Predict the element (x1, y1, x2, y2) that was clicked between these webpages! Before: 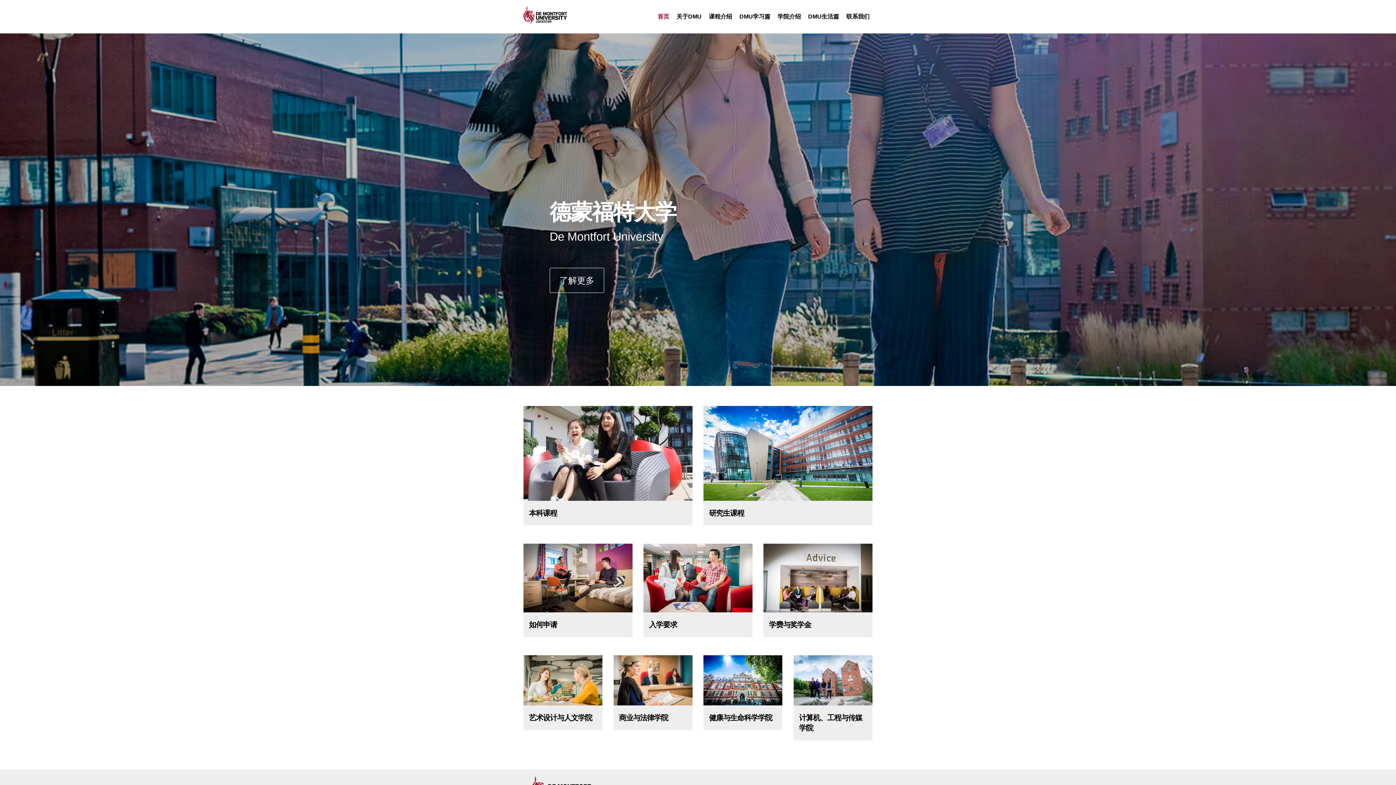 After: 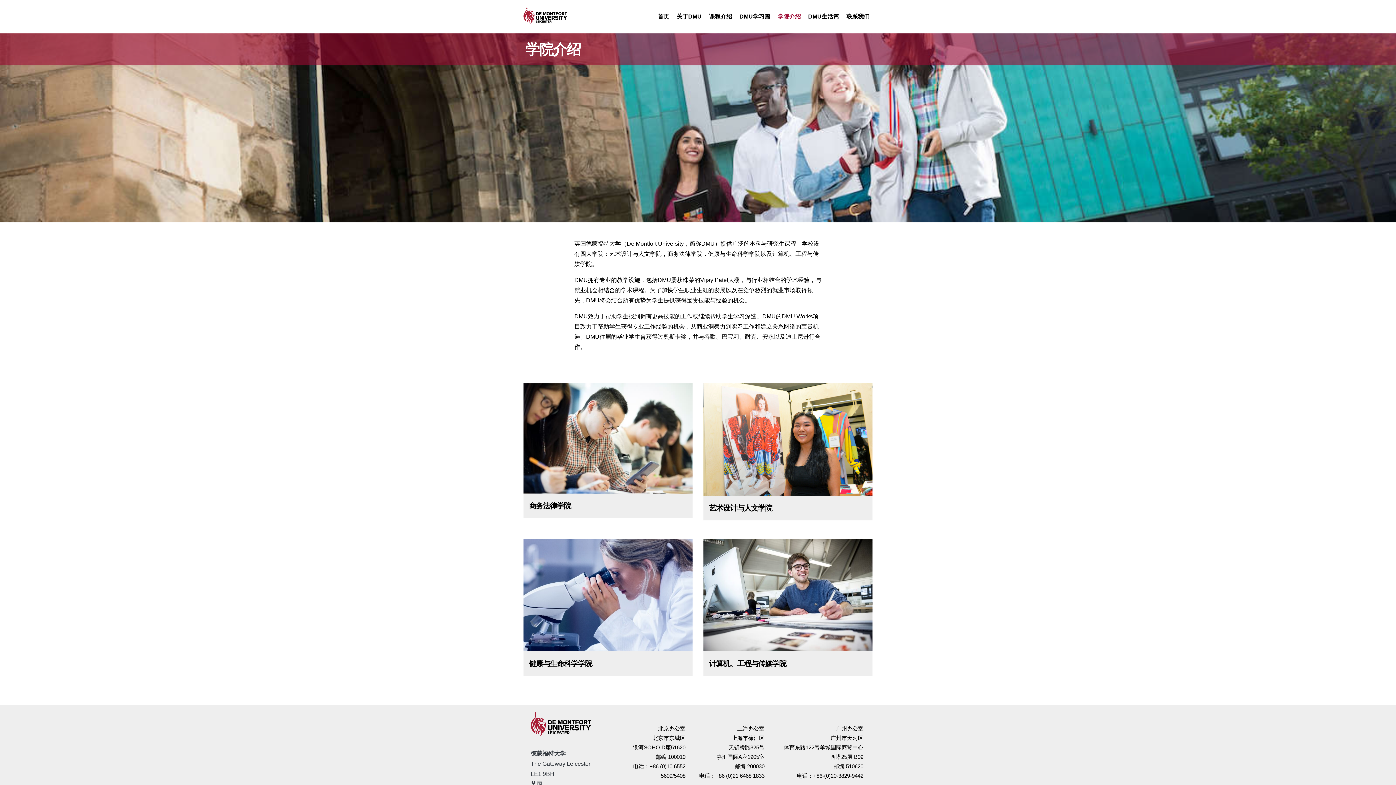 Action: label: 学院介绍 bbox: (774, 5, 804, 27)